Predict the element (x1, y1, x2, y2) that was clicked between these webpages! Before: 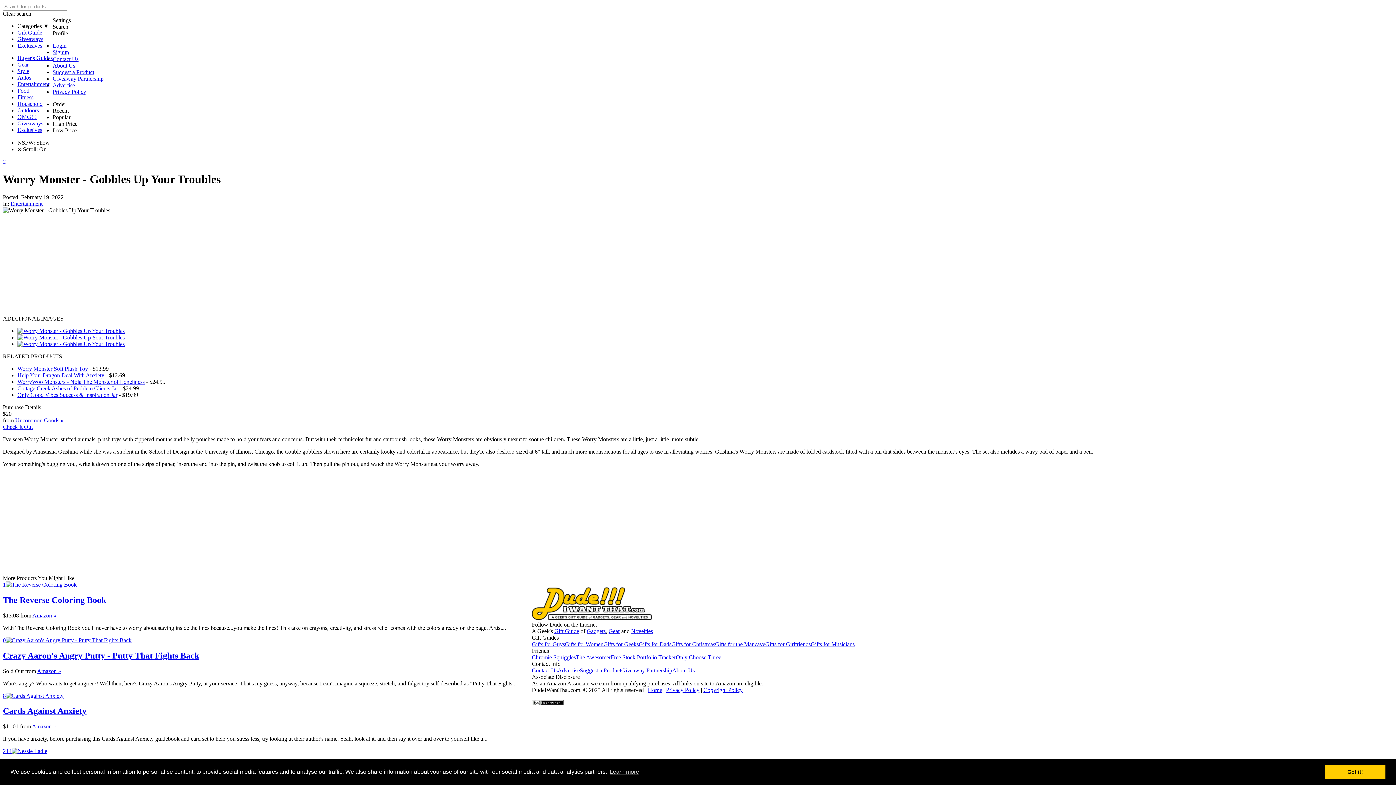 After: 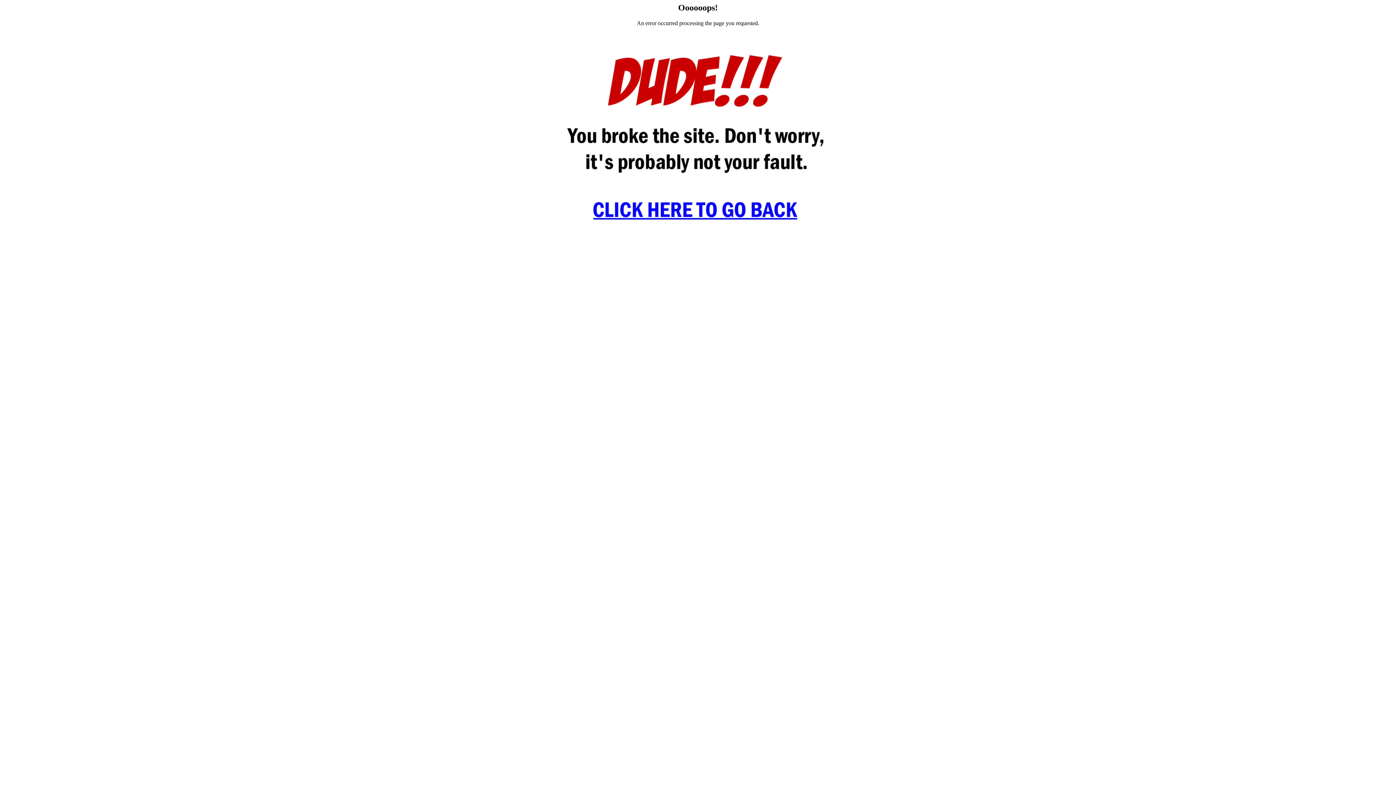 Action: label: OMG!!! bbox: (17, 113, 36, 120)